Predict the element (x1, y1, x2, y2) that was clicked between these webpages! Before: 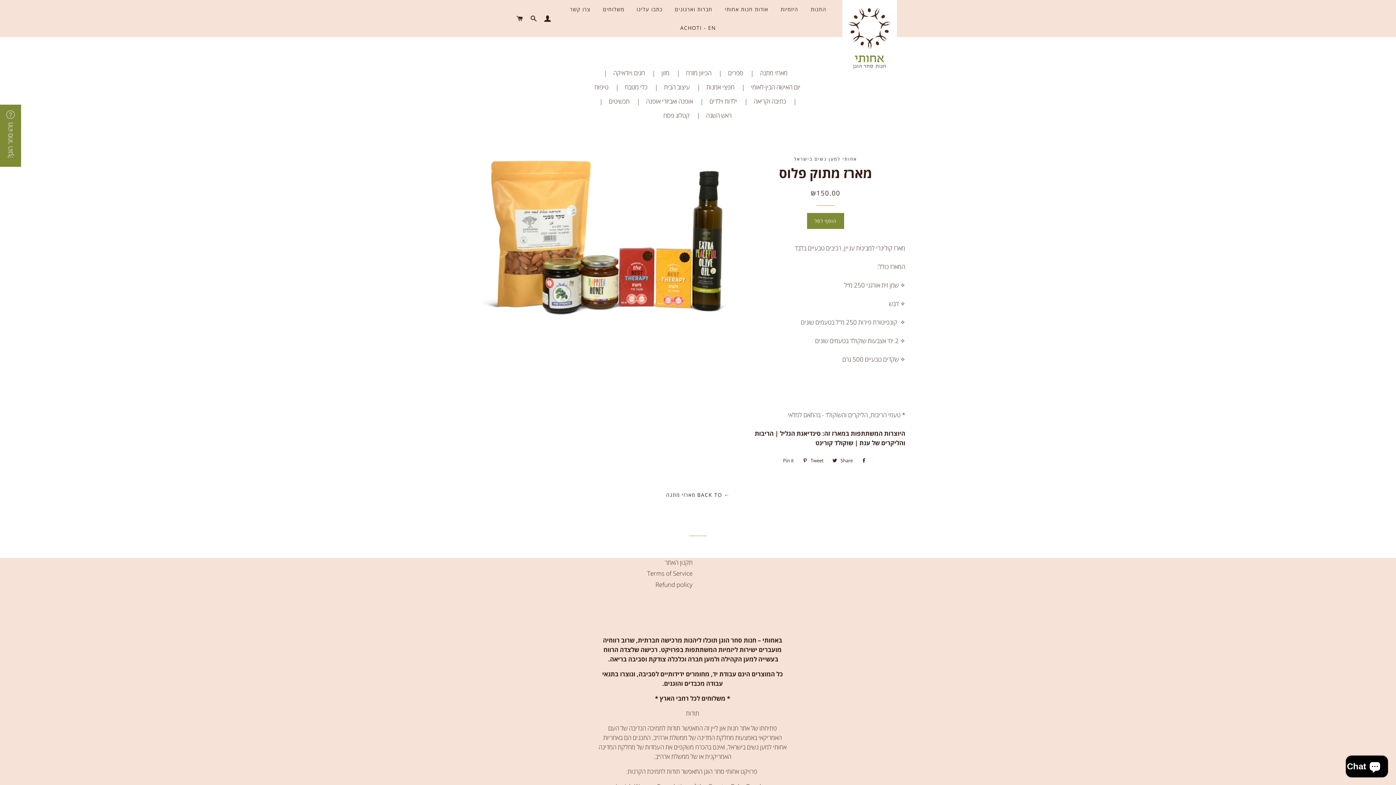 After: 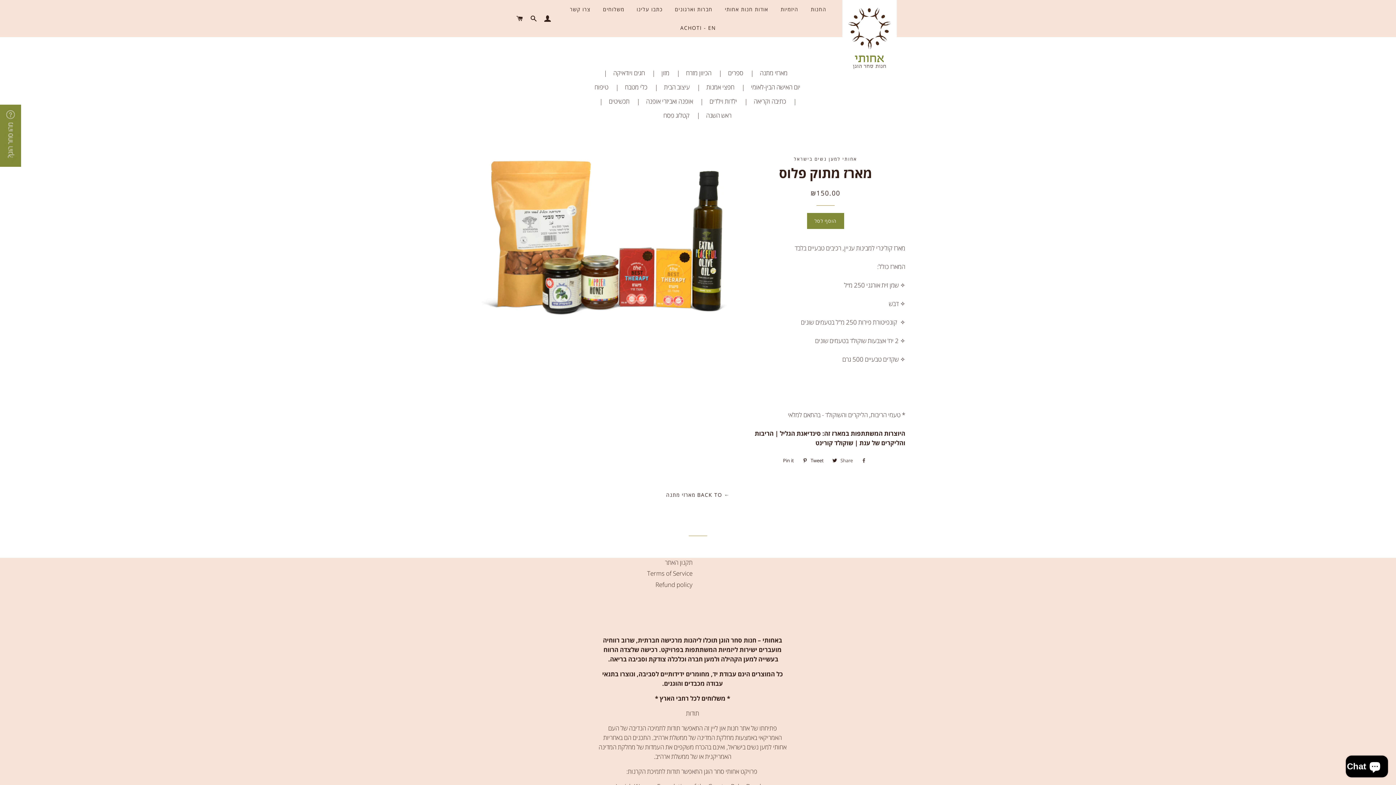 Action: bbox: (840, 455, 868, 466) label:  Share
Share on Facebook